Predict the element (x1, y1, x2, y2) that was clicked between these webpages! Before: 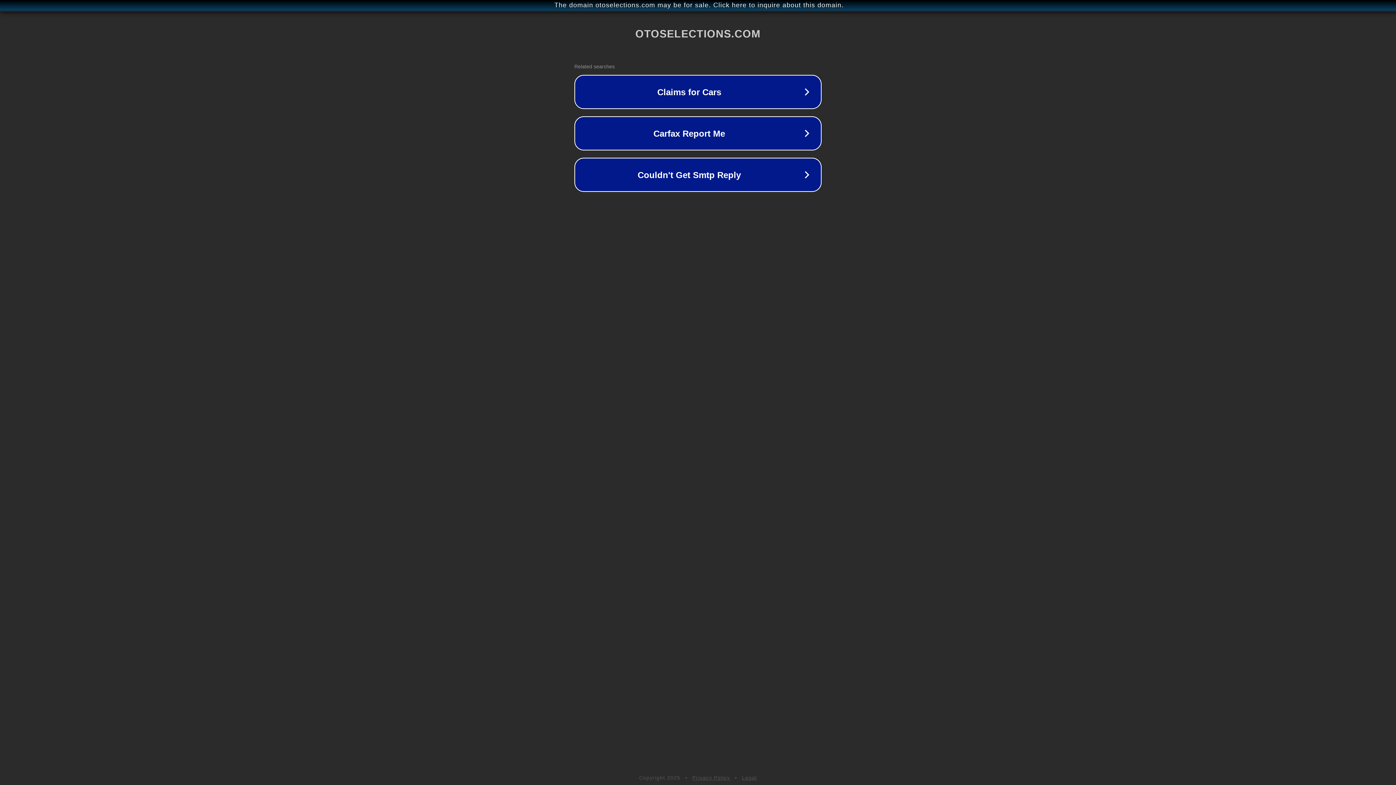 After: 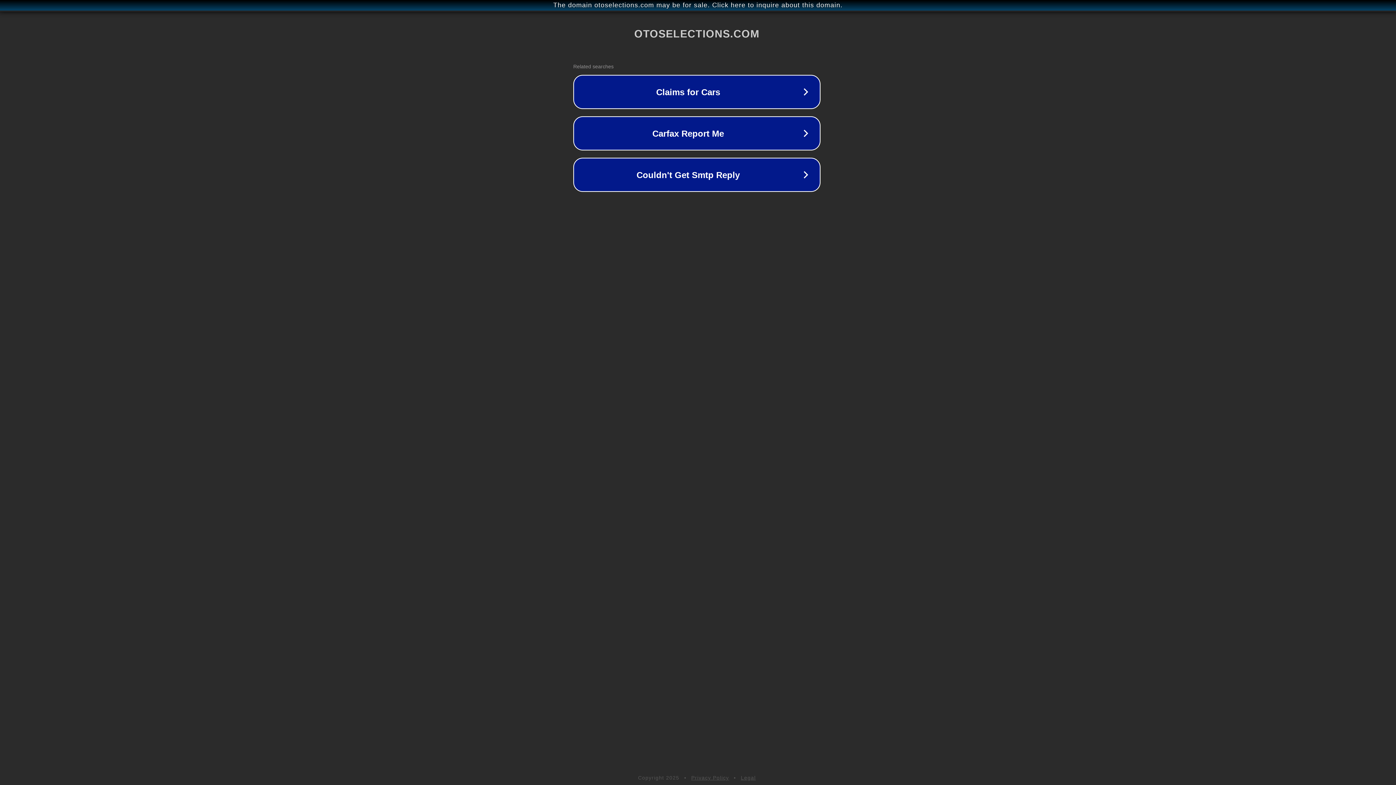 Action: label: The domain otoselections.com may be for sale. Click here to inquire about this domain. bbox: (1, 1, 1397, 9)